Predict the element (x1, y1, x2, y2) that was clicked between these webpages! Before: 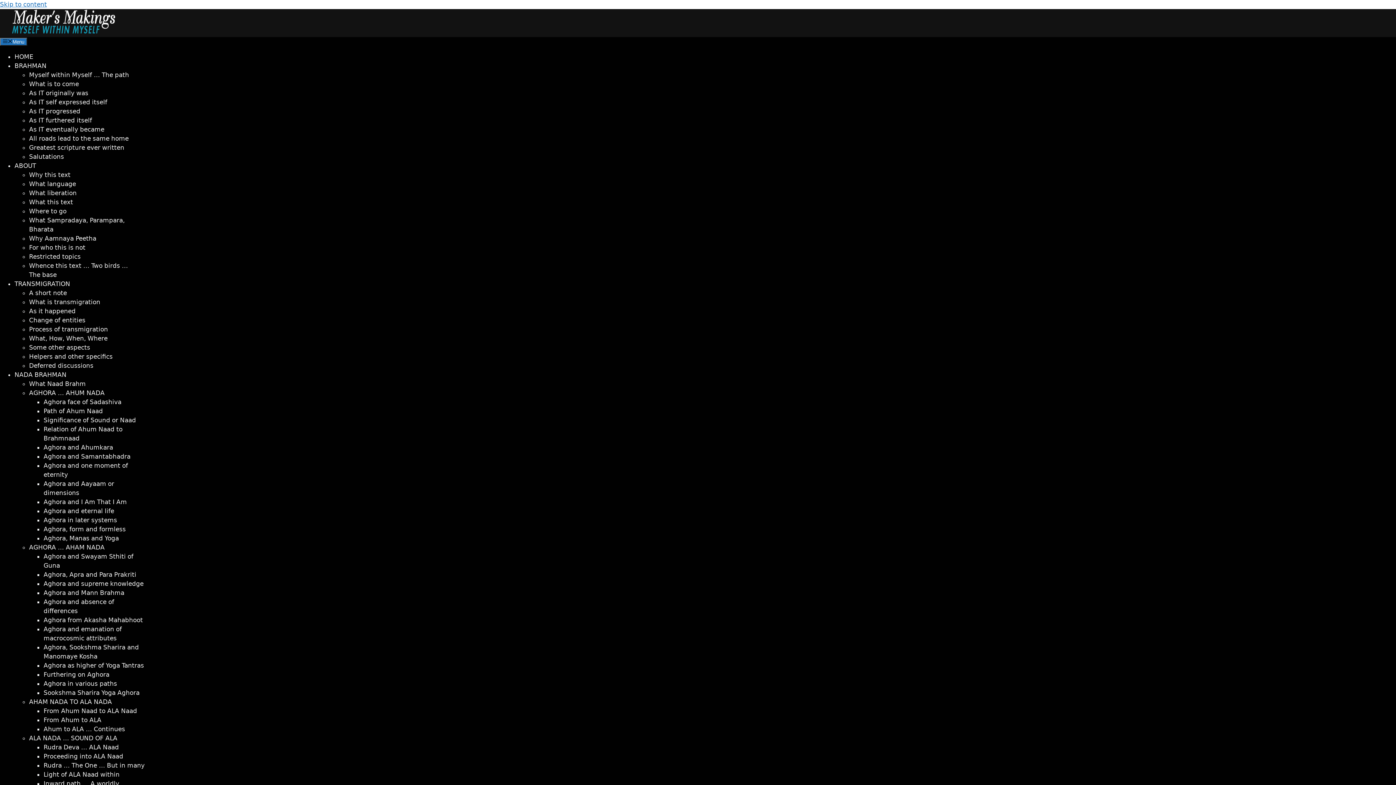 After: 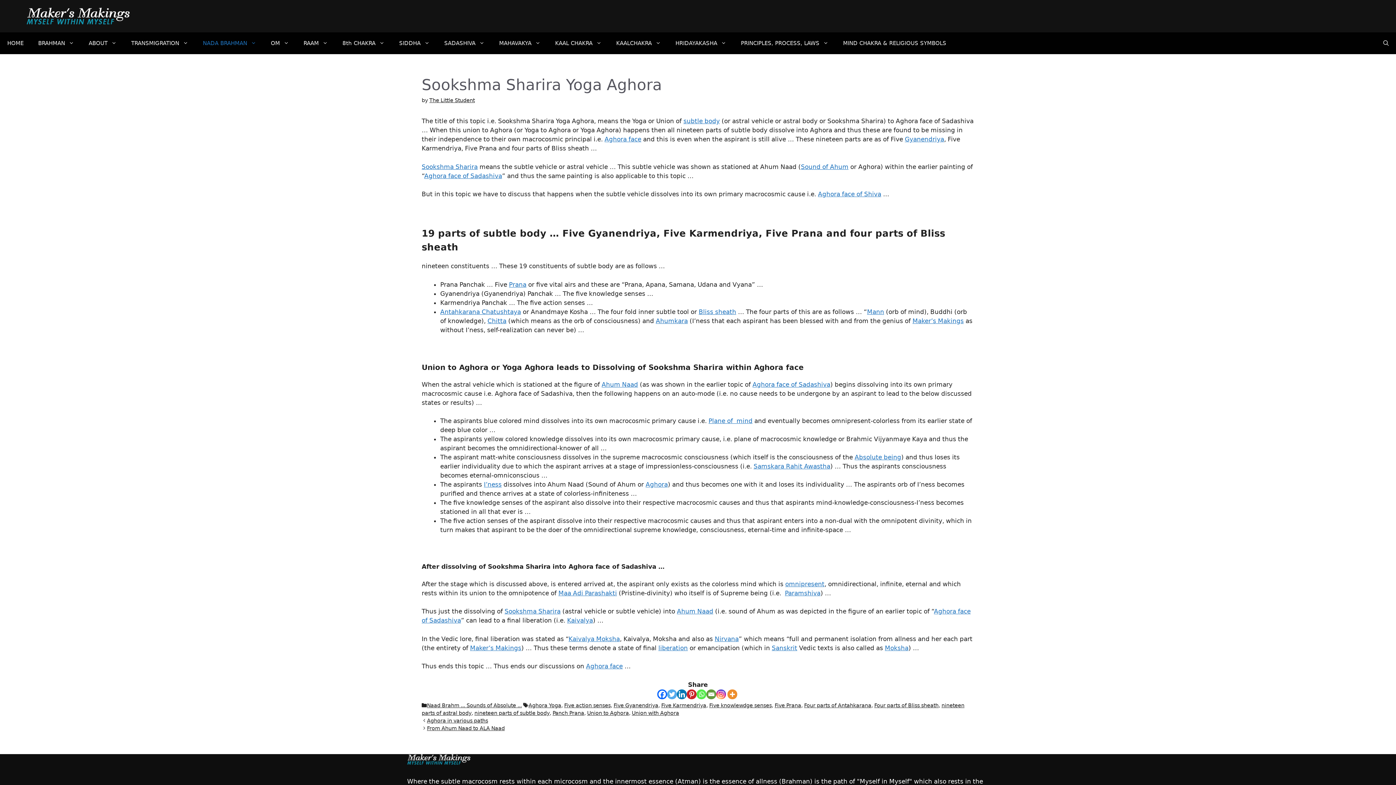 Action: bbox: (43, 689, 139, 696) label: Sookshma Sharira Yoga Aghora